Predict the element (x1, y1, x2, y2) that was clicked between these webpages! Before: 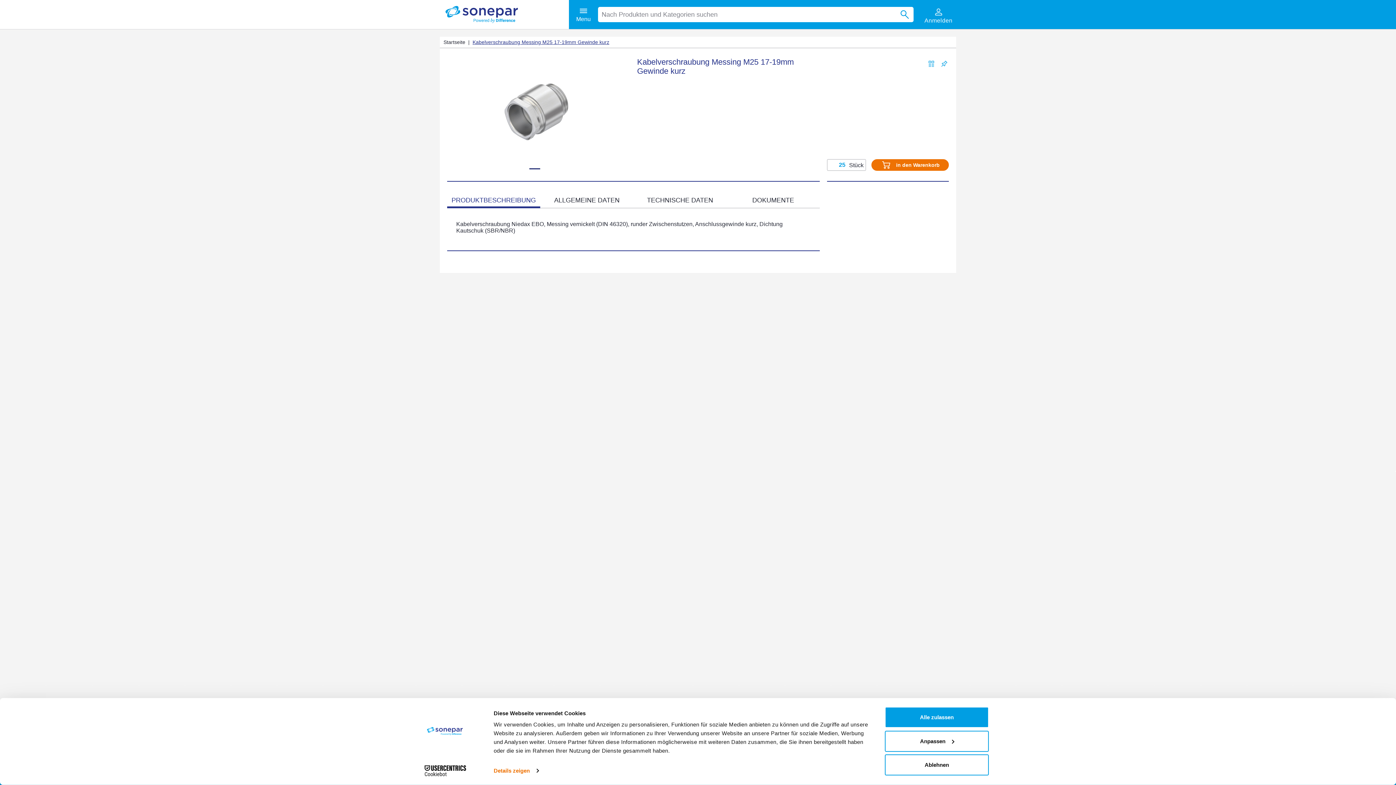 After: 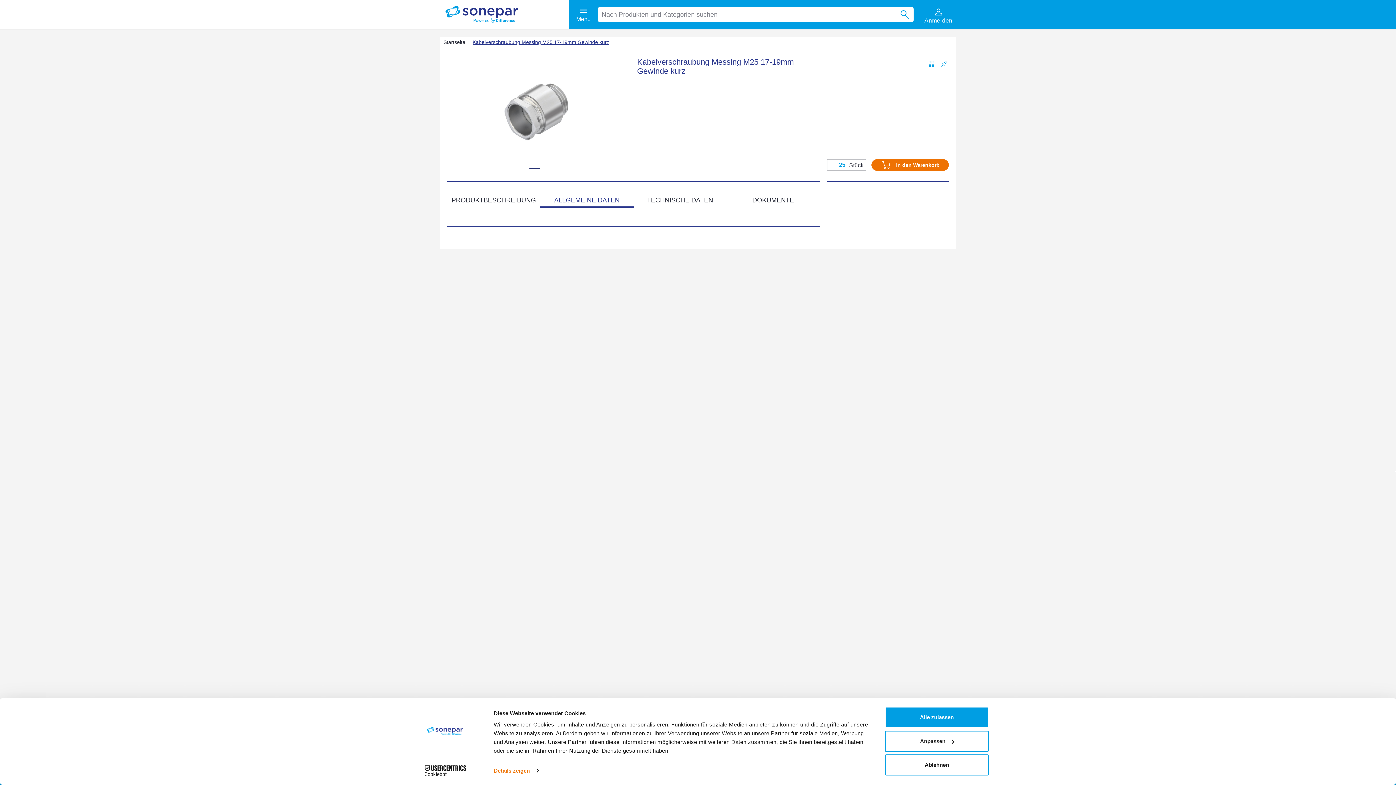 Action: bbox: (540, 181, 633, 208) label: ALLGEMEINE DATEN